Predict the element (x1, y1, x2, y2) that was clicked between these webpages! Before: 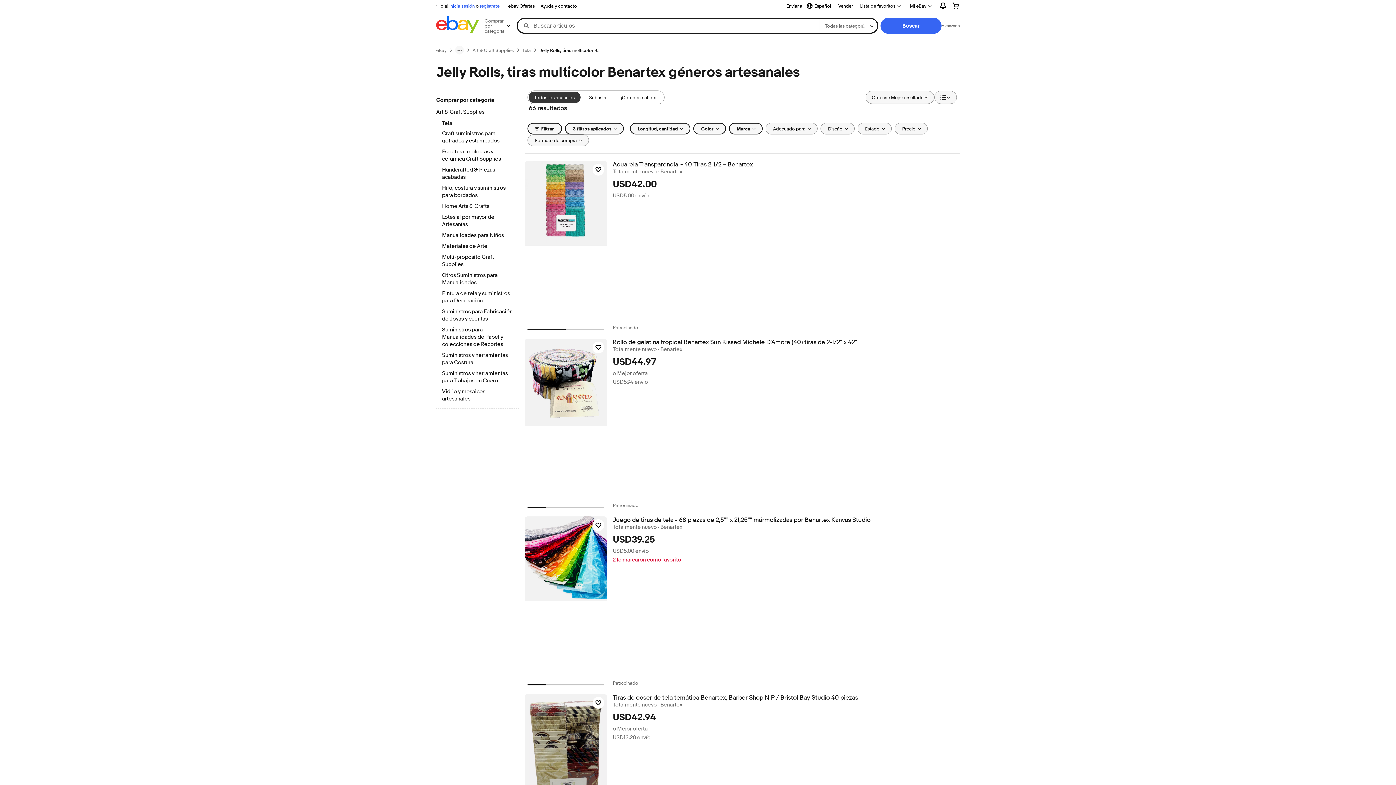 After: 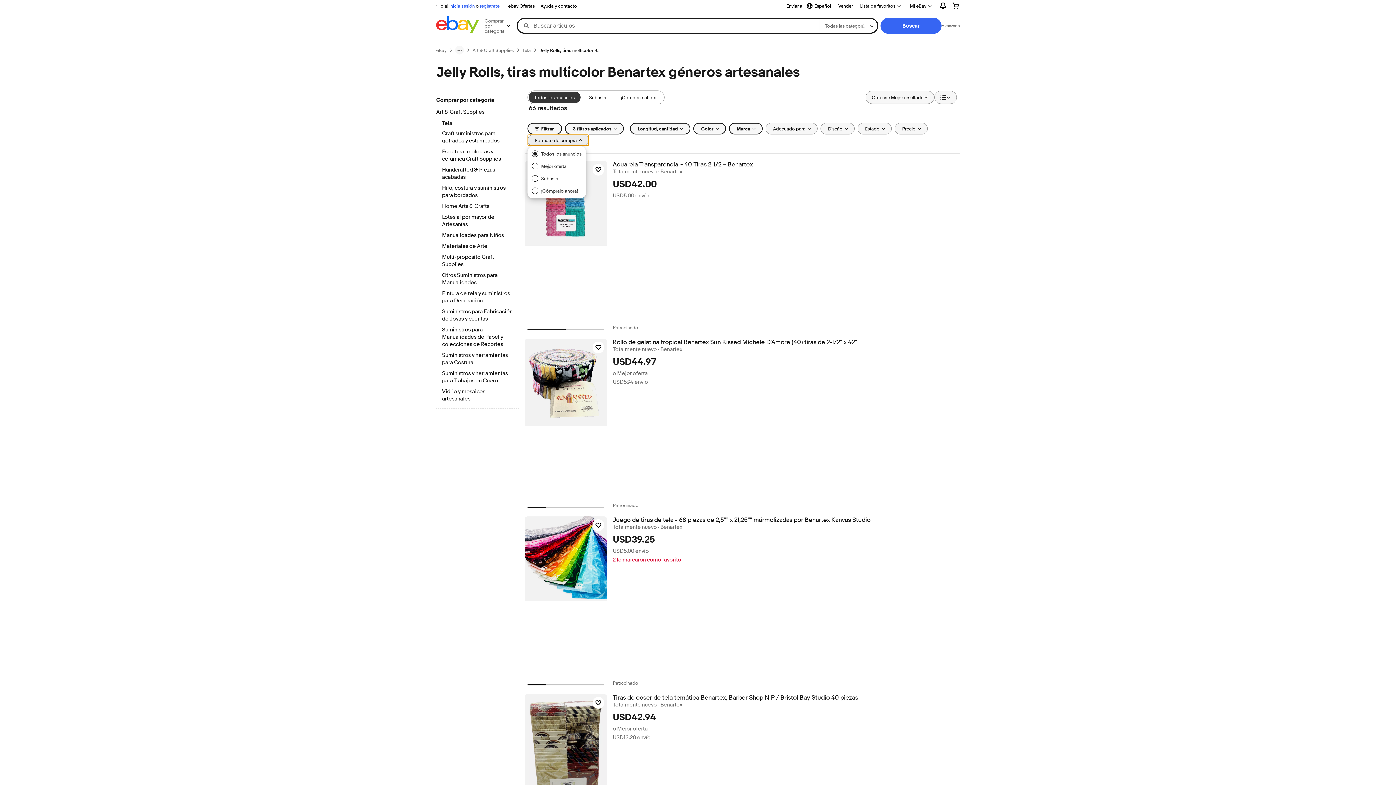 Action: bbox: (527, 134, 588, 146) label: Formato de compra